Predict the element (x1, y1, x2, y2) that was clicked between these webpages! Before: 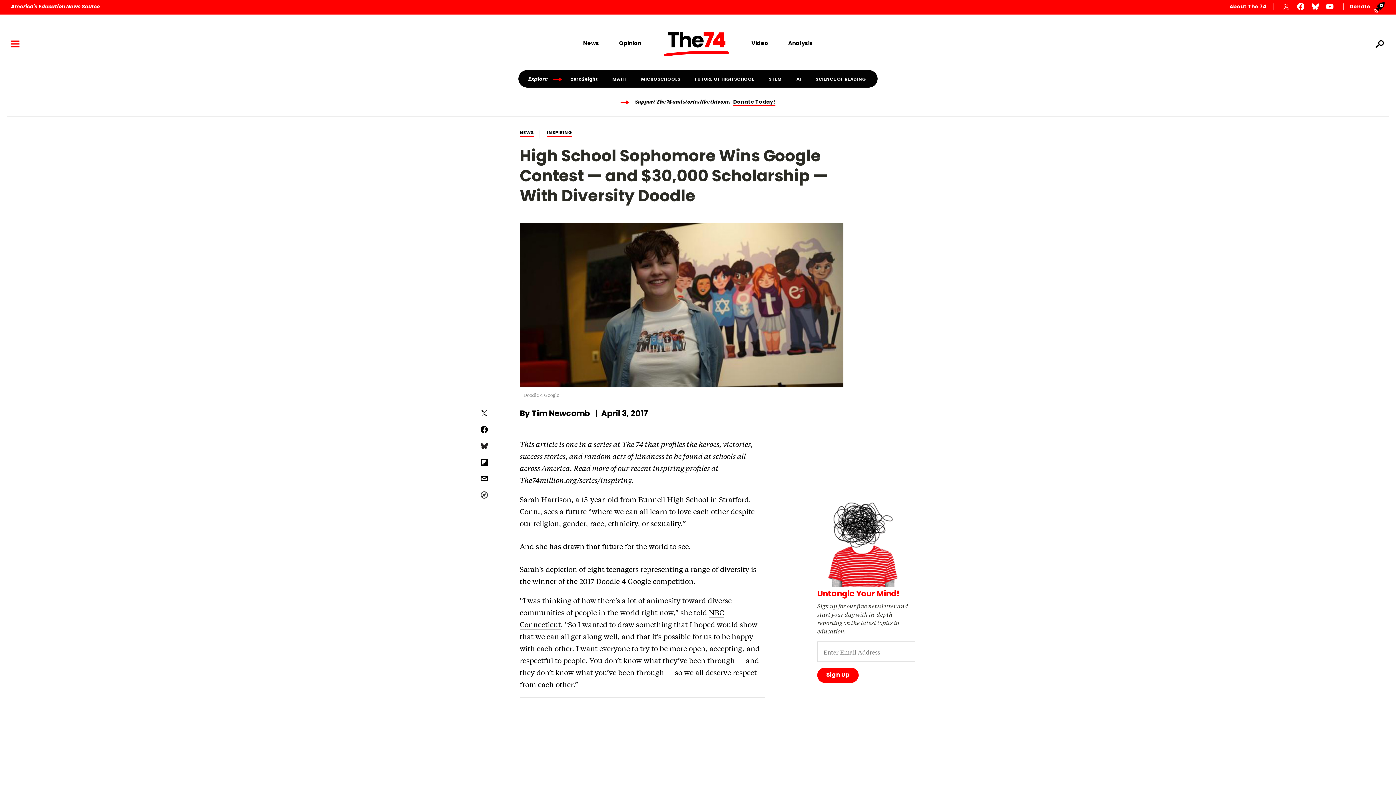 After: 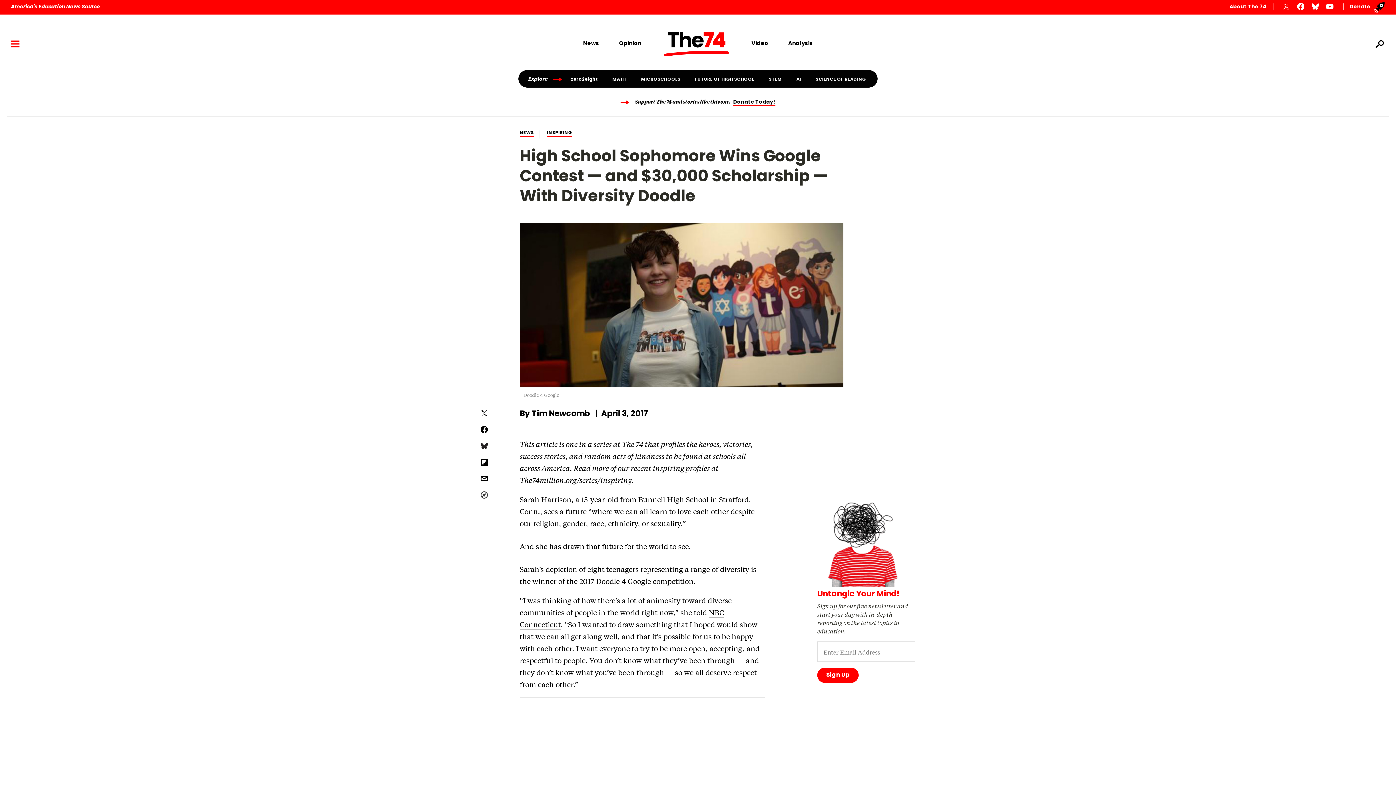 Action: bbox: (480, 409, 488, 416)